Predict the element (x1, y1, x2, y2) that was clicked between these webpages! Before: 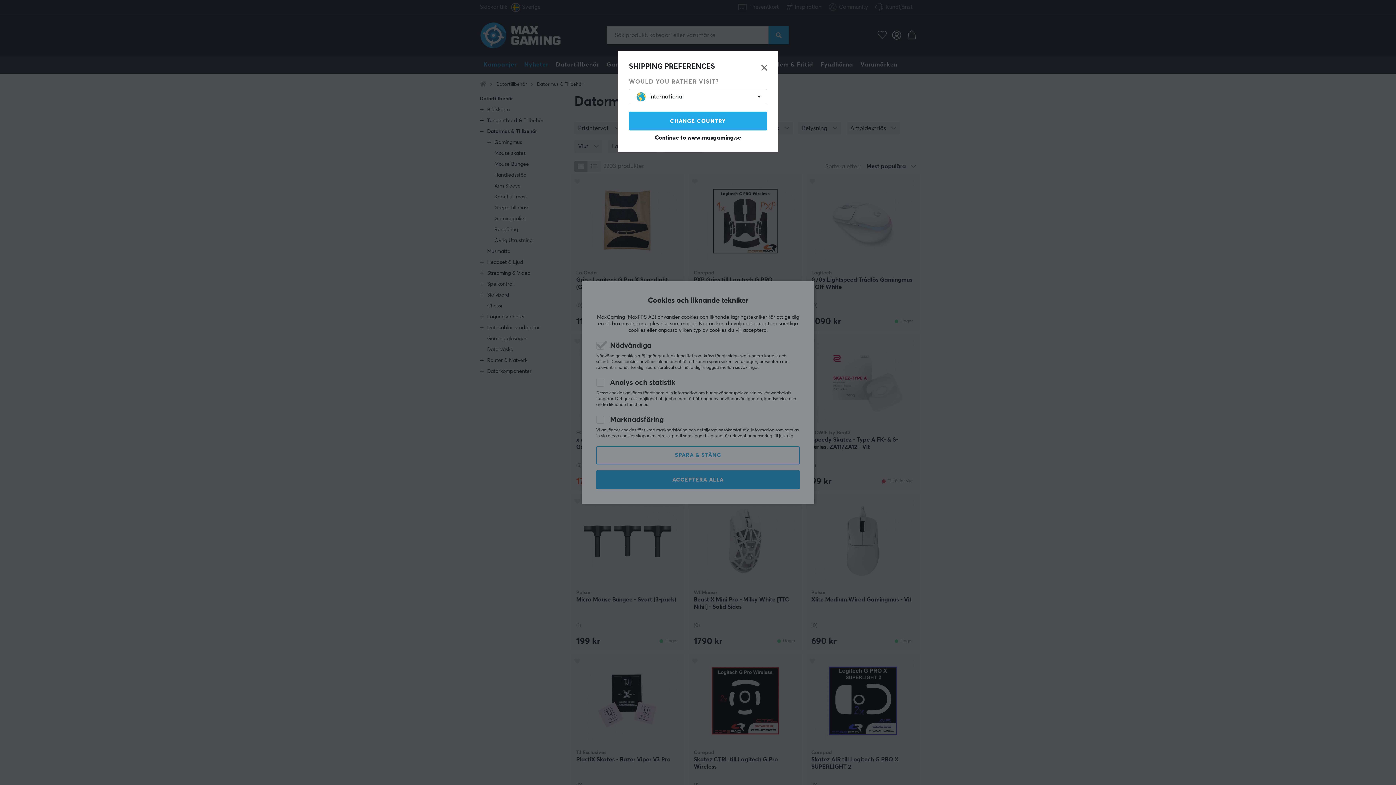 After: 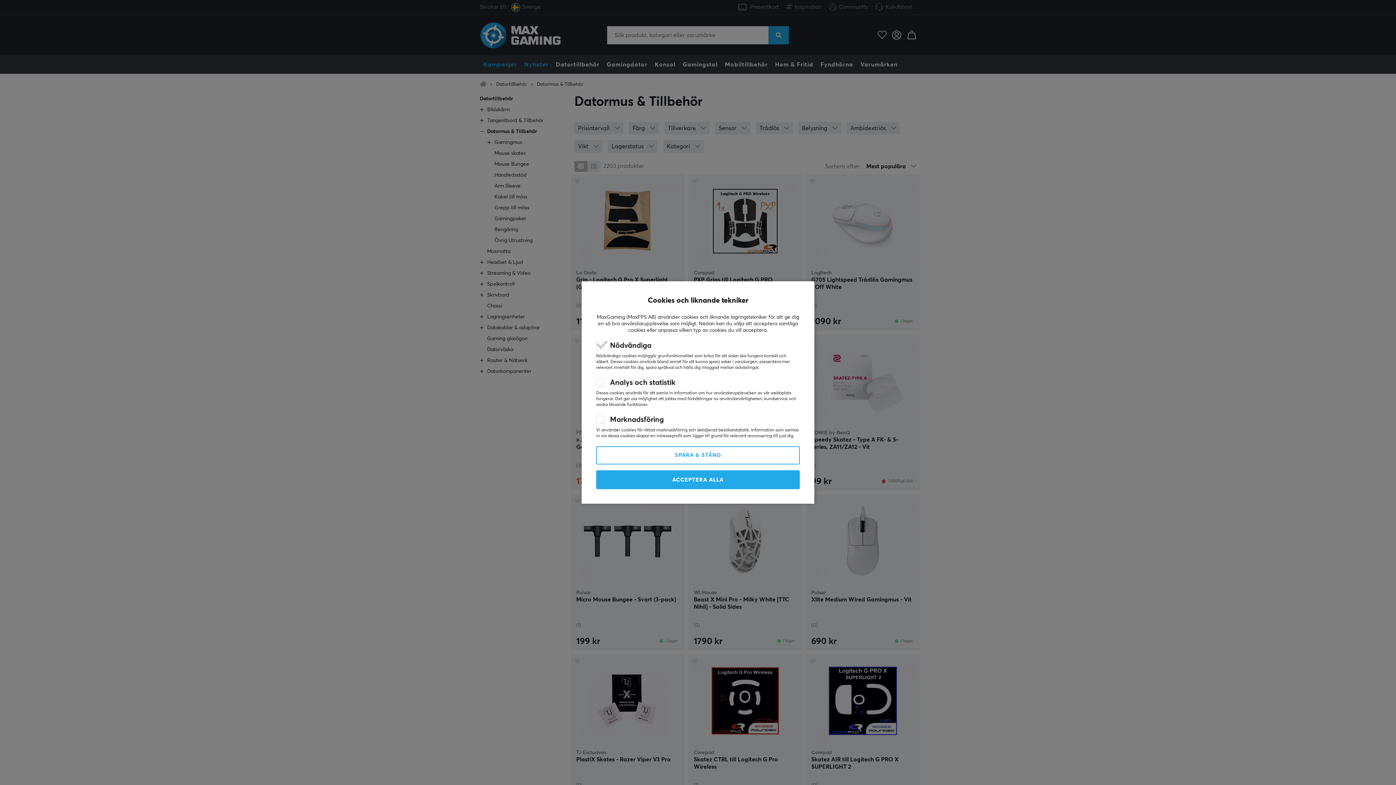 Action: label: Continue to www.maxgaming.se bbox: (629, 134, 767, 141)